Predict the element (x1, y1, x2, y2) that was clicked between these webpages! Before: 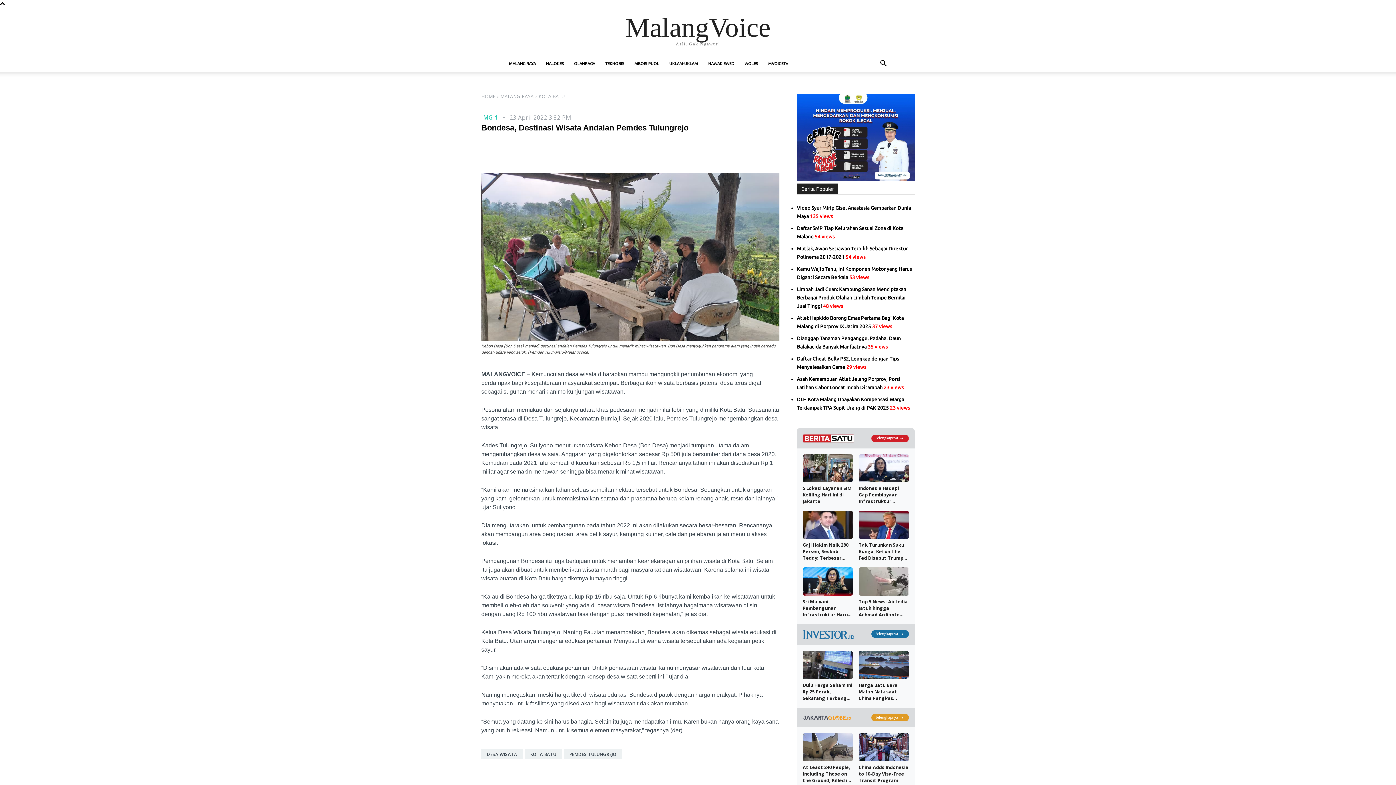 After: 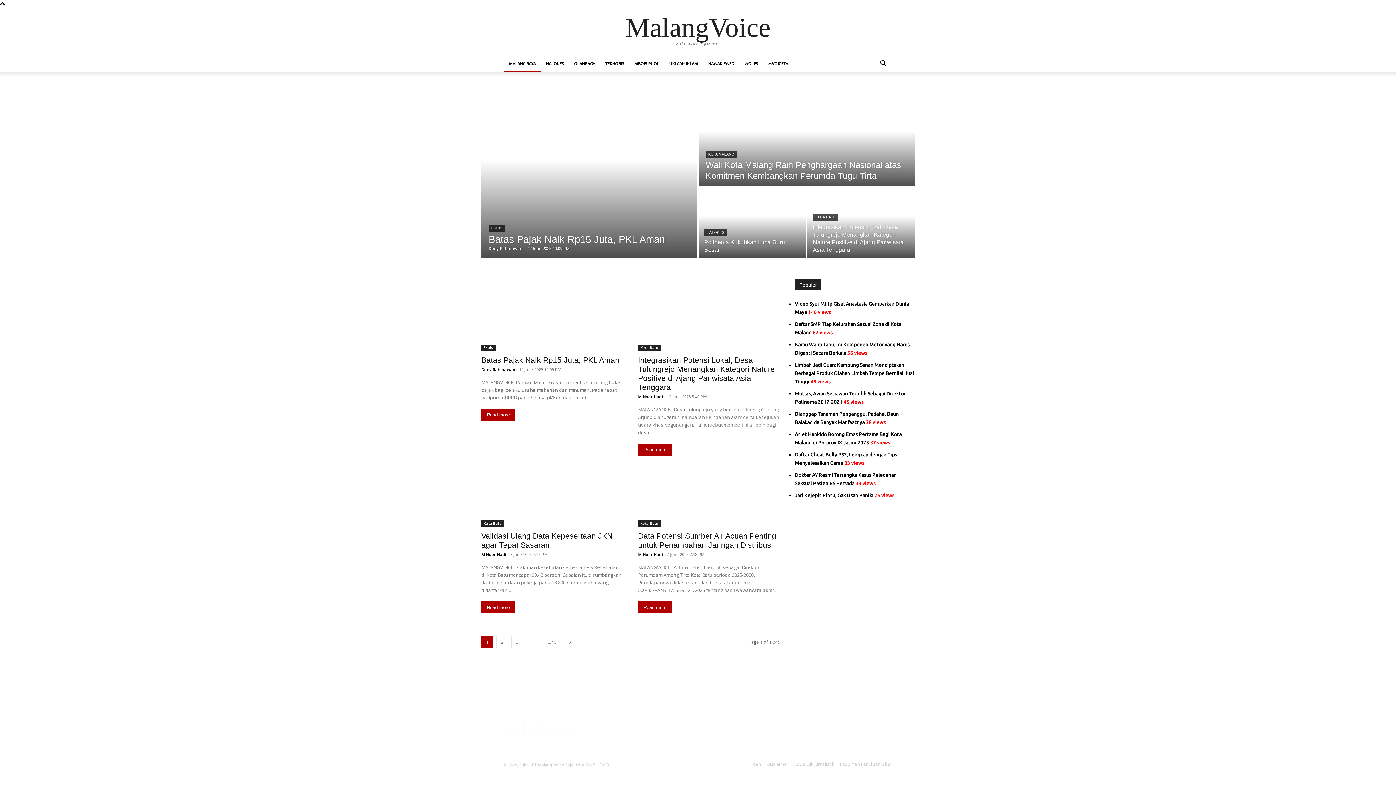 Action: bbox: (538, 93, 565, 99) label: KOTA BATU